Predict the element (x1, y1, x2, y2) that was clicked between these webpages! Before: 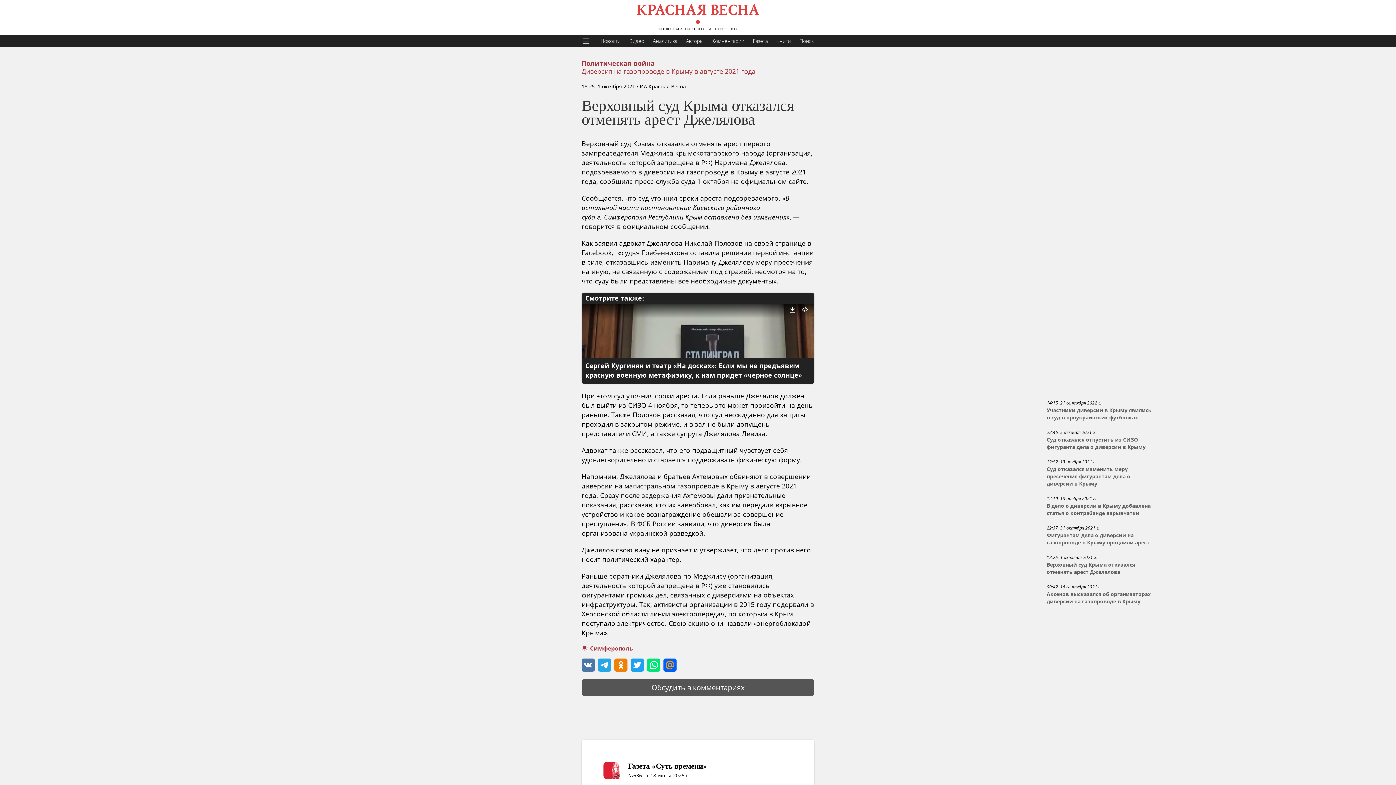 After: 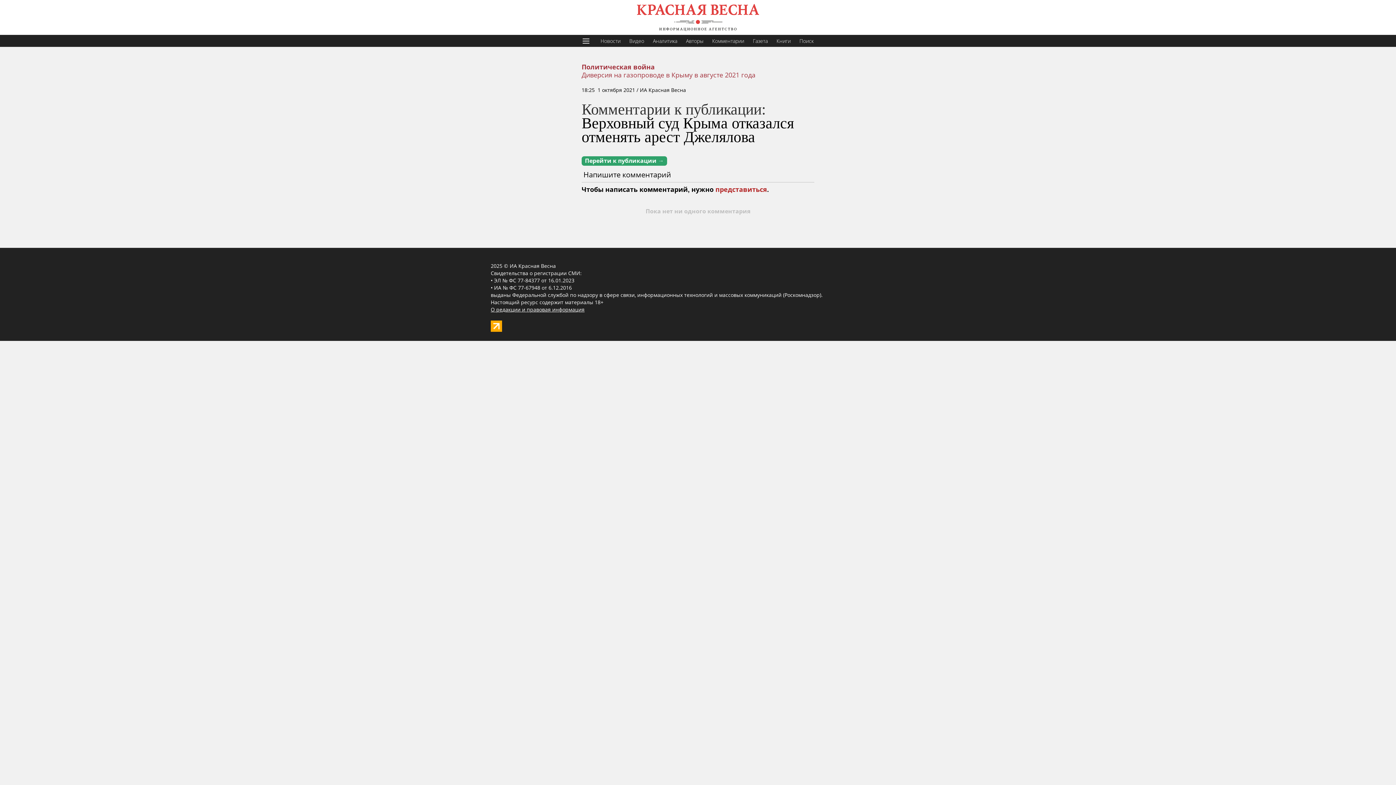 Action: bbox: (581, 679, 814, 696) label: Обсудить в комментариях